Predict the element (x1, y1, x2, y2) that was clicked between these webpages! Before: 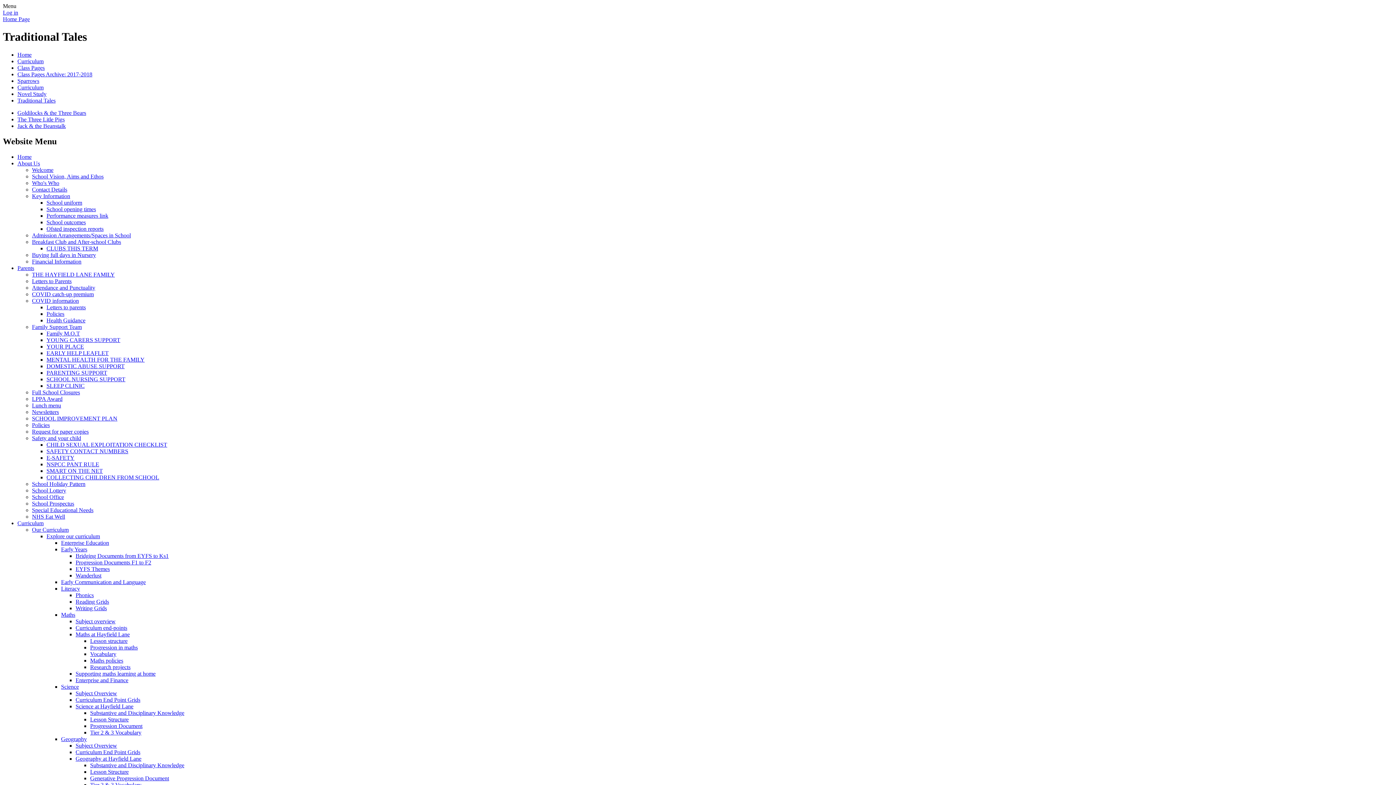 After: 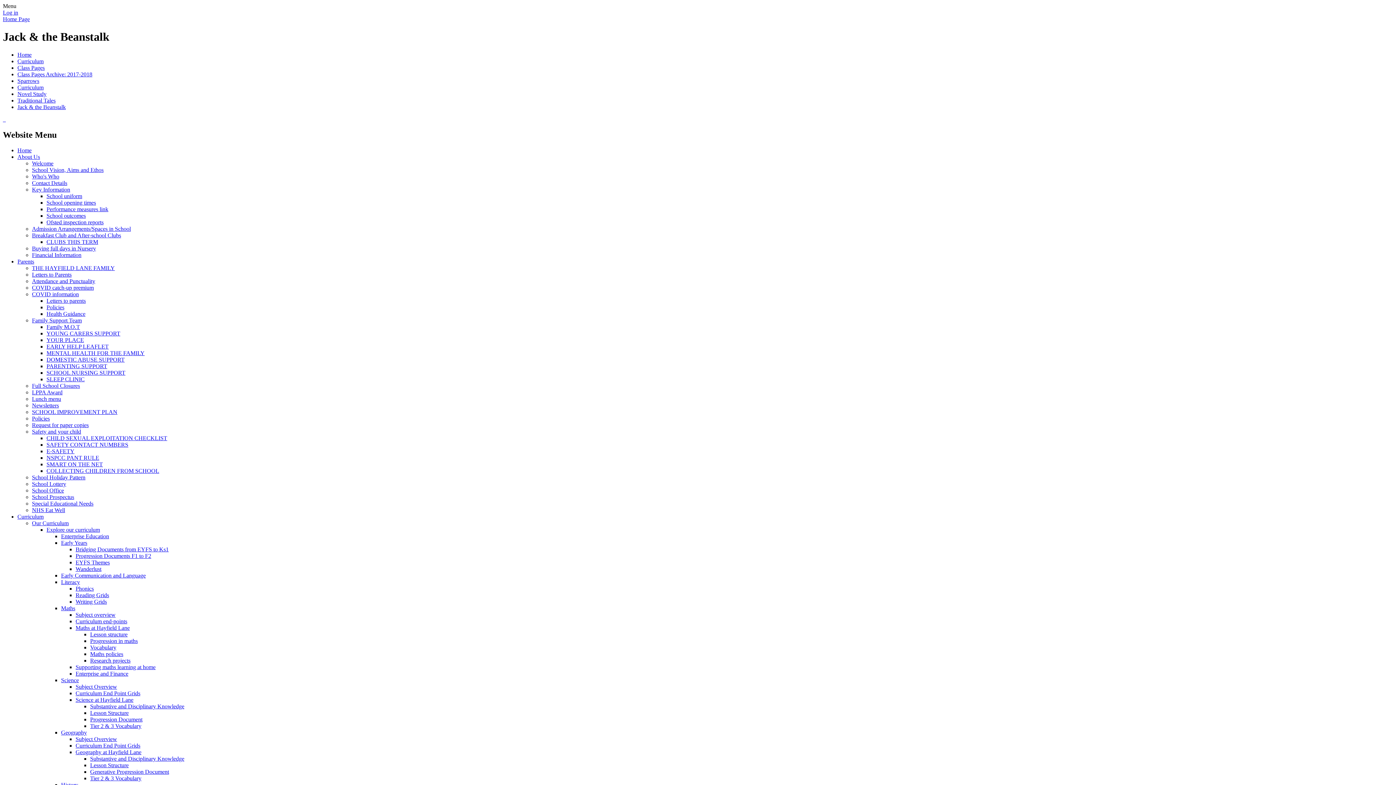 Action: bbox: (17, 122, 65, 129) label: Jack & the Beanstalk